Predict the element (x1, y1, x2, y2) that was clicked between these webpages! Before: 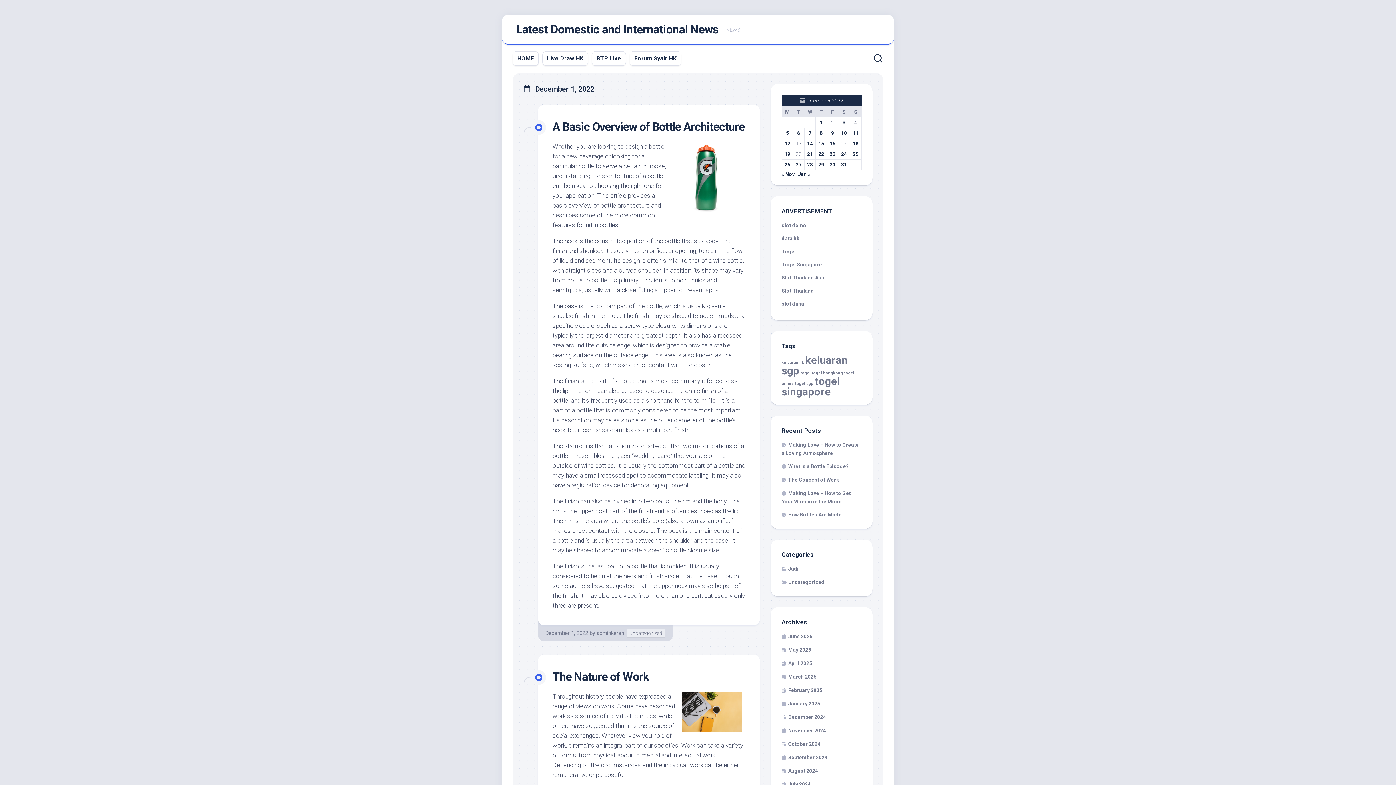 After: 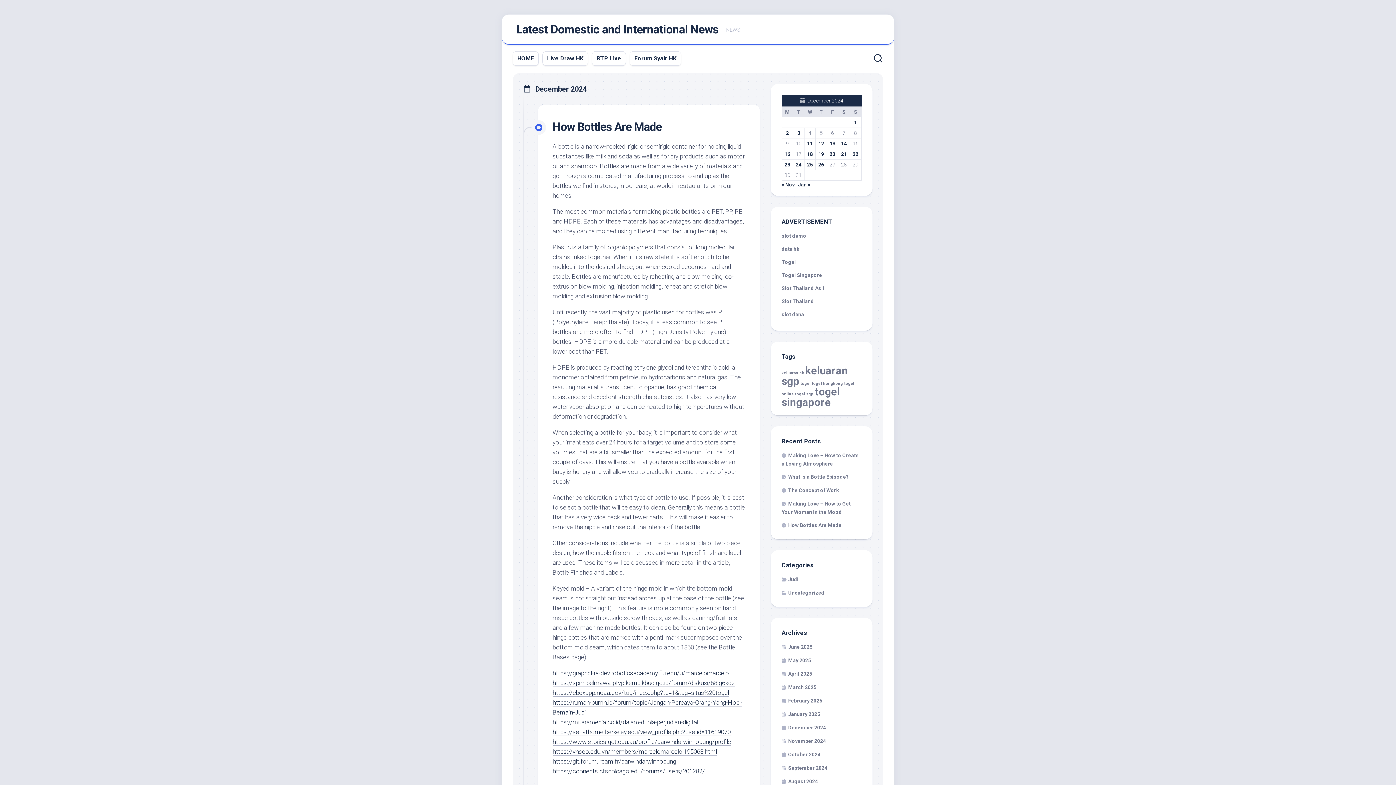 Action: label: December 2024 bbox: (781, 714, 826, 720)